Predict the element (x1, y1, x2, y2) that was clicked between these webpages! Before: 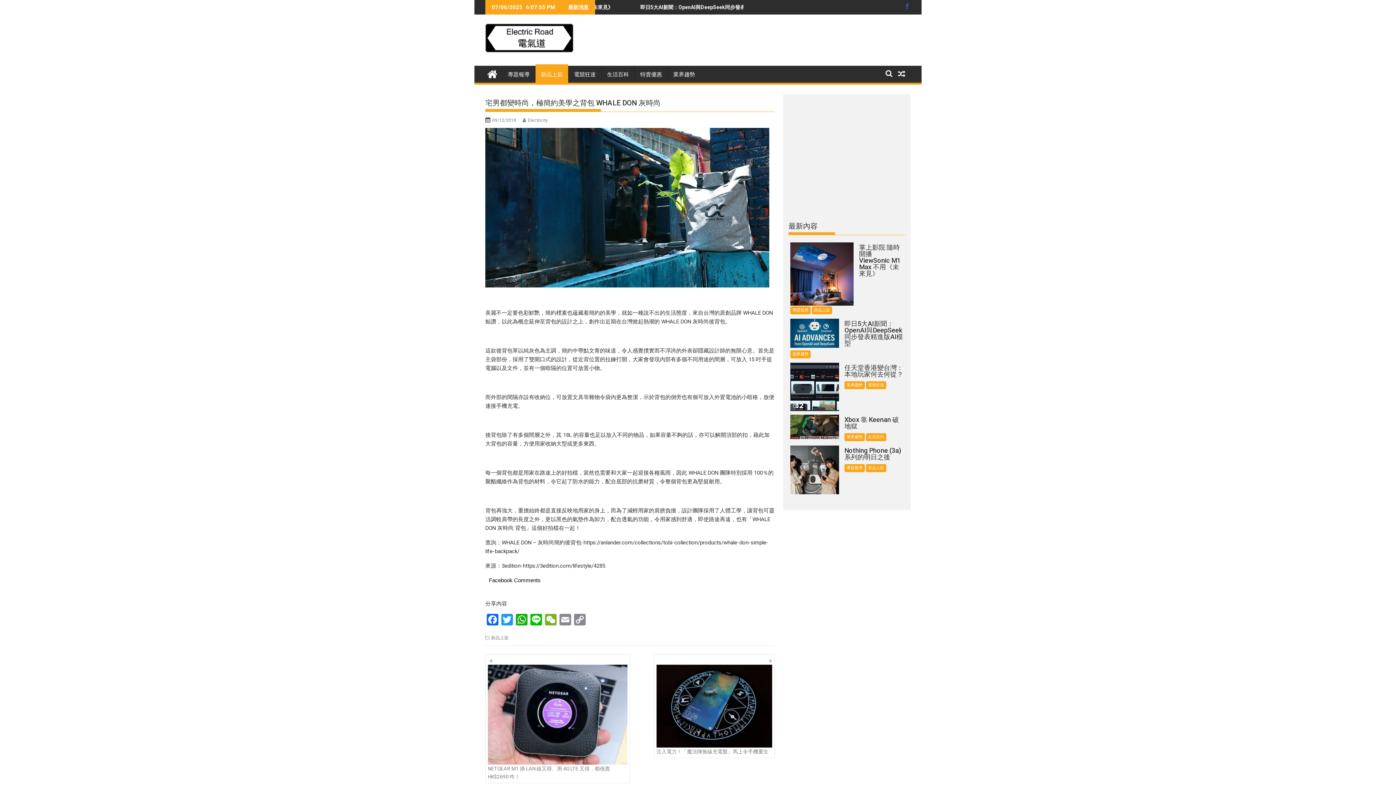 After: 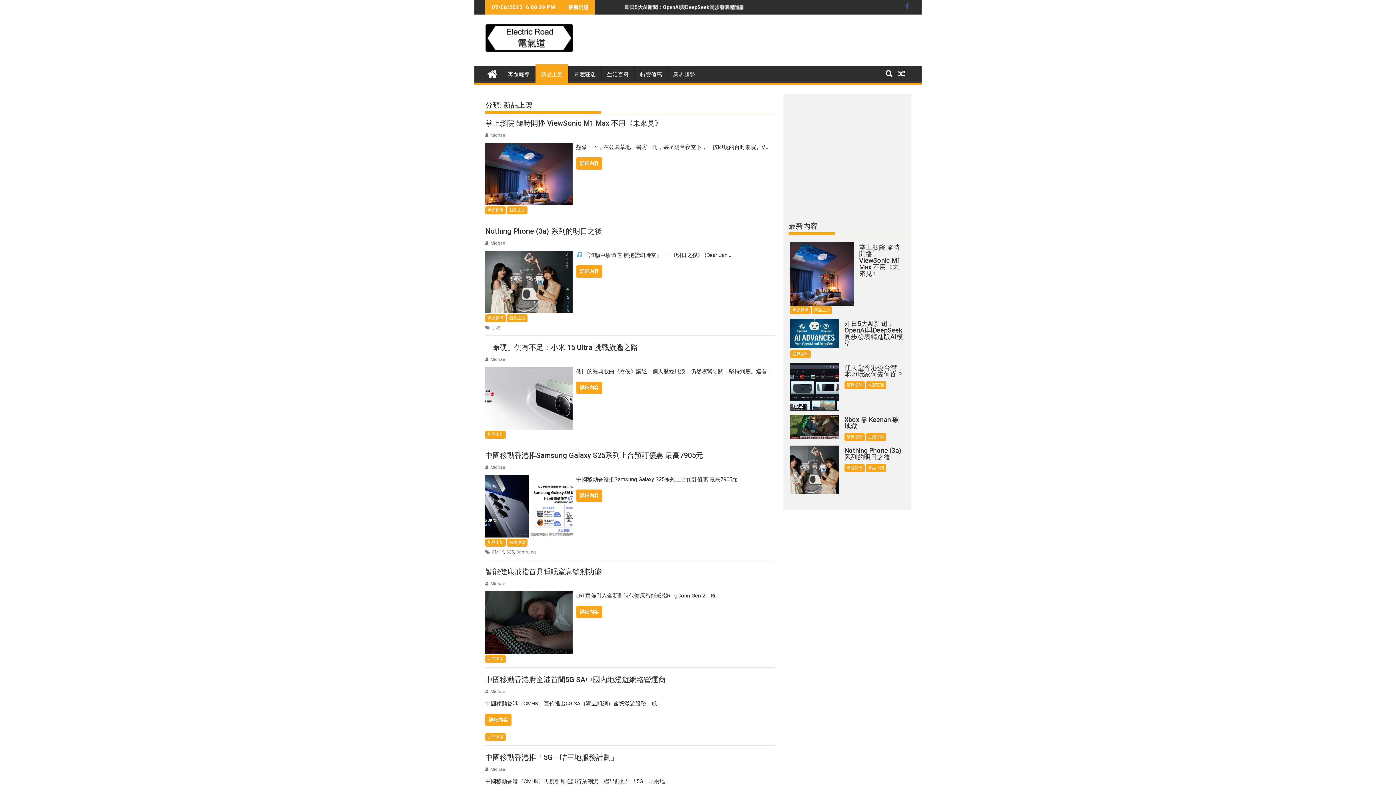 Action: bbox: (866, 464, 886, 472) label: 新品上架